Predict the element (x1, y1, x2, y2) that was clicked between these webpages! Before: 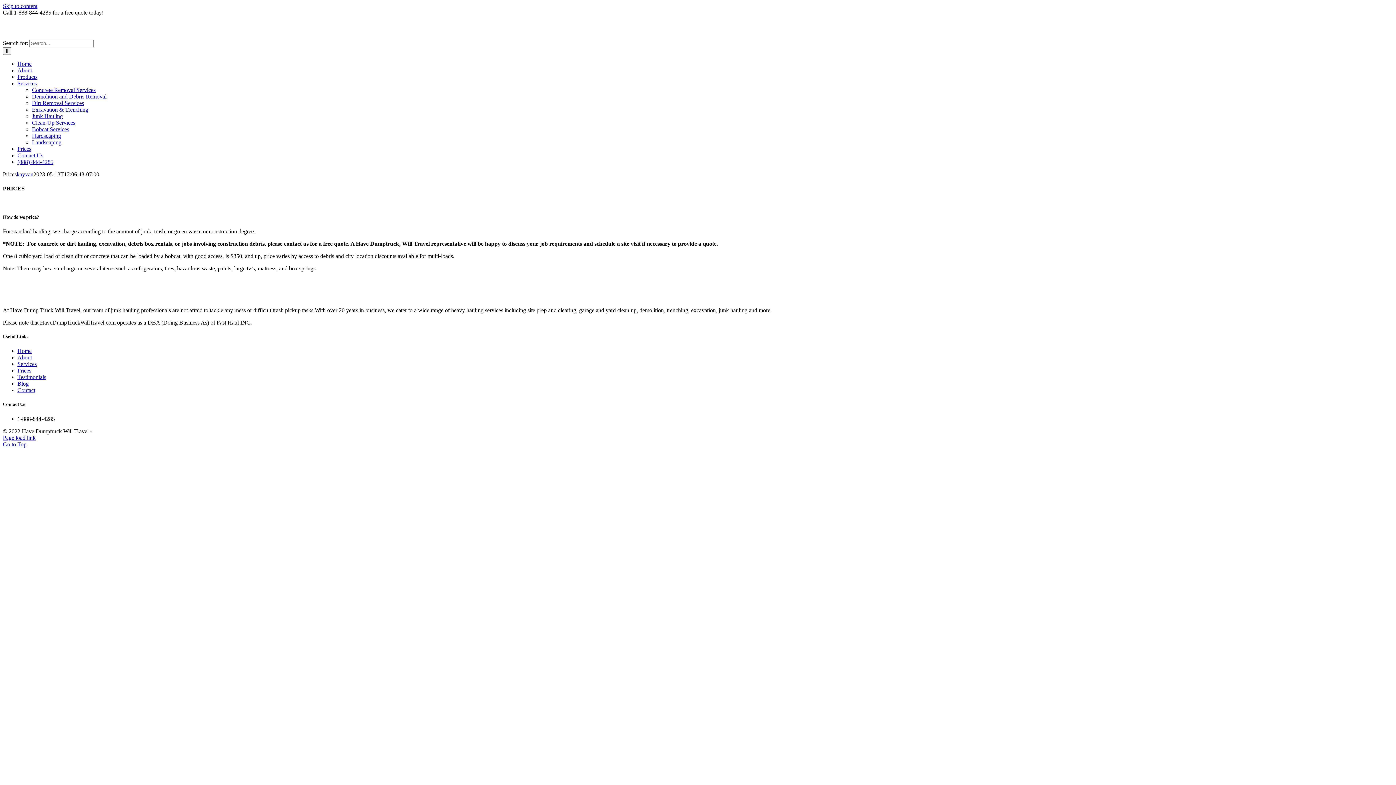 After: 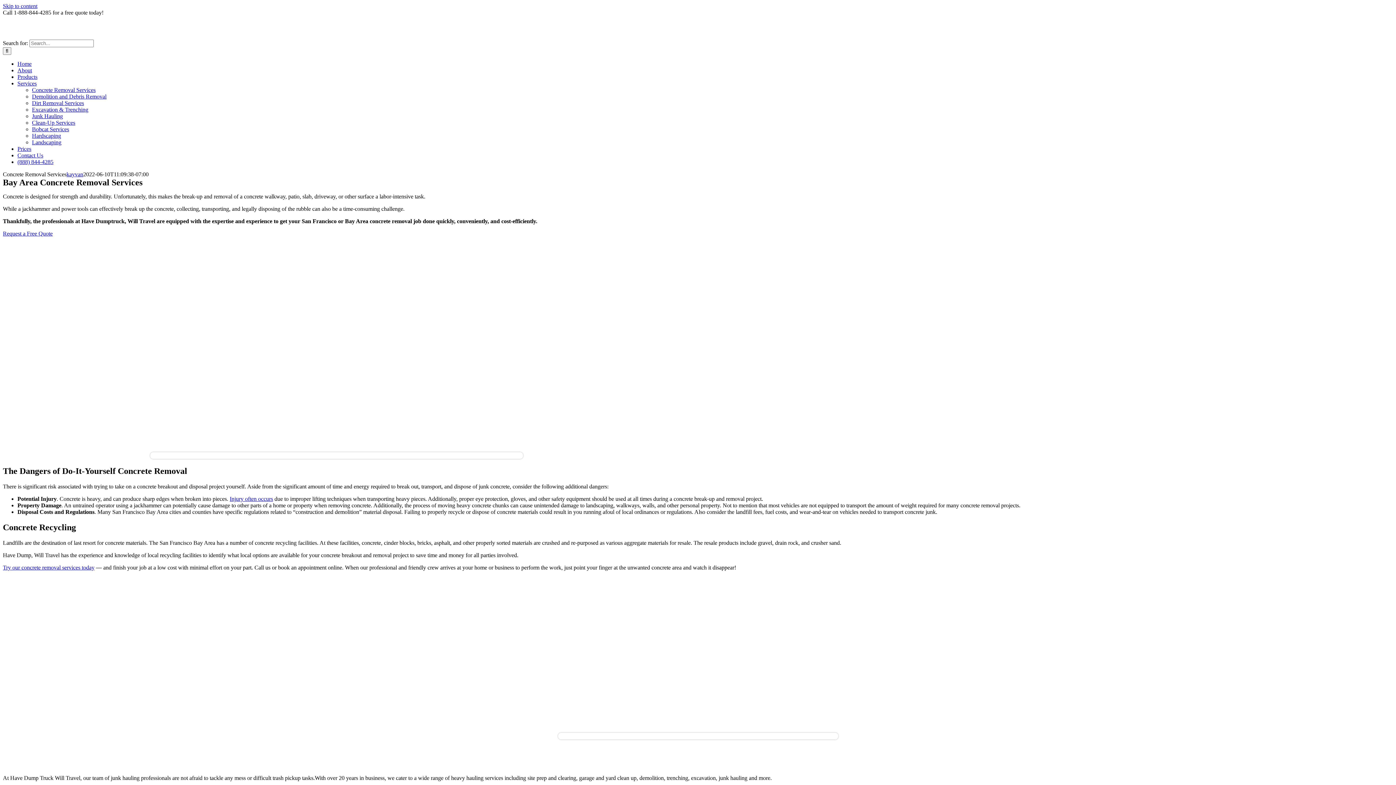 Action: bbox: (32, 86, 95, 93) label: Concrete Removal Services